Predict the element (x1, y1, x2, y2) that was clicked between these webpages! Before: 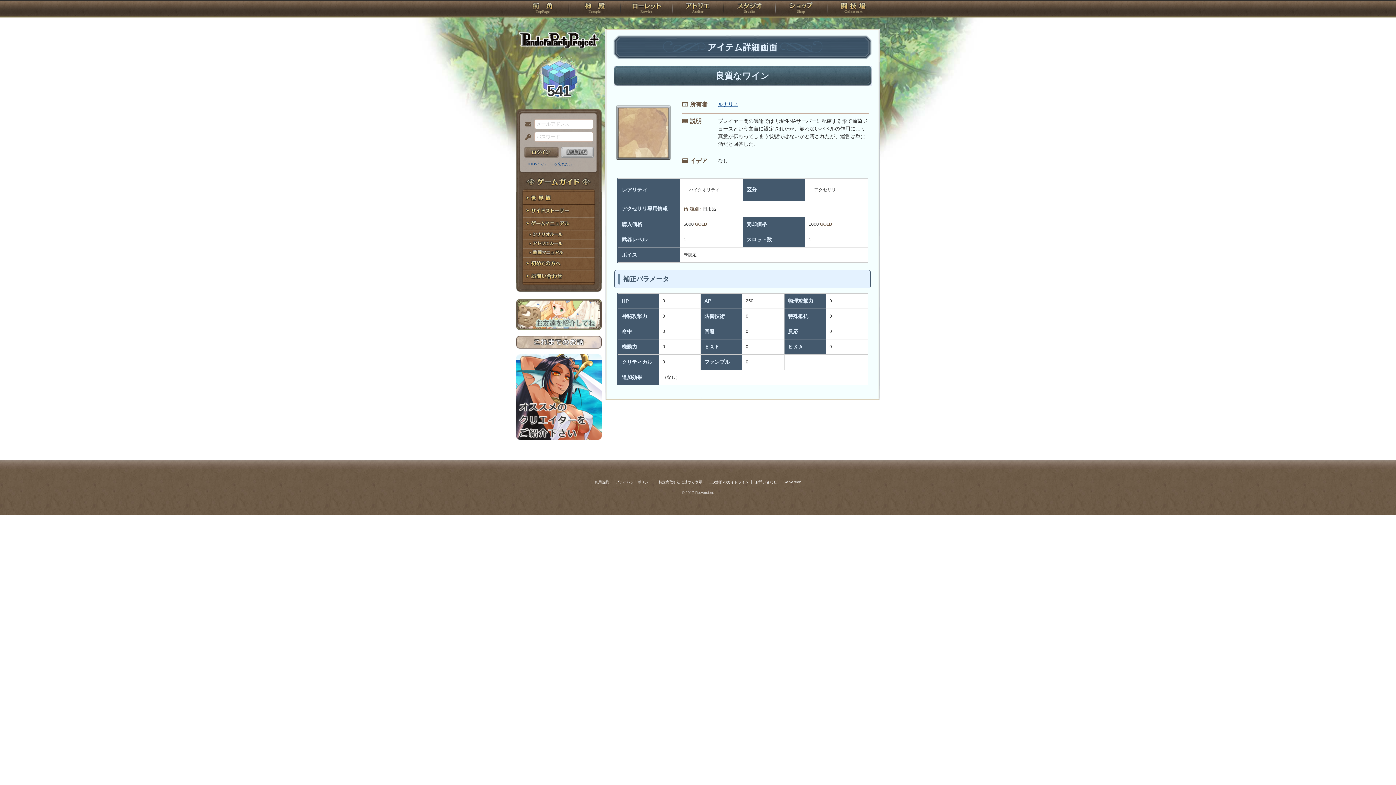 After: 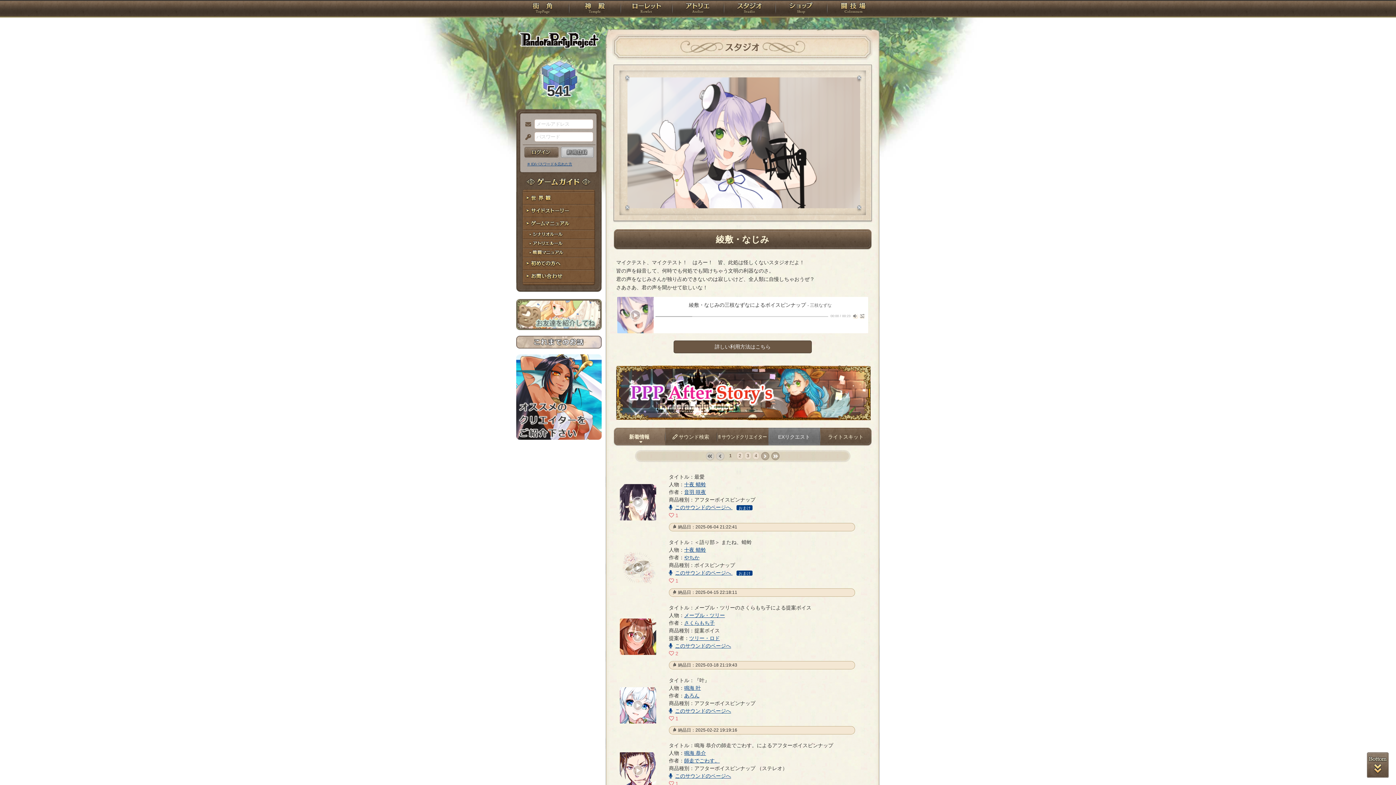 Action: bbox: (724, 0, 775, 18) label: スタジオ